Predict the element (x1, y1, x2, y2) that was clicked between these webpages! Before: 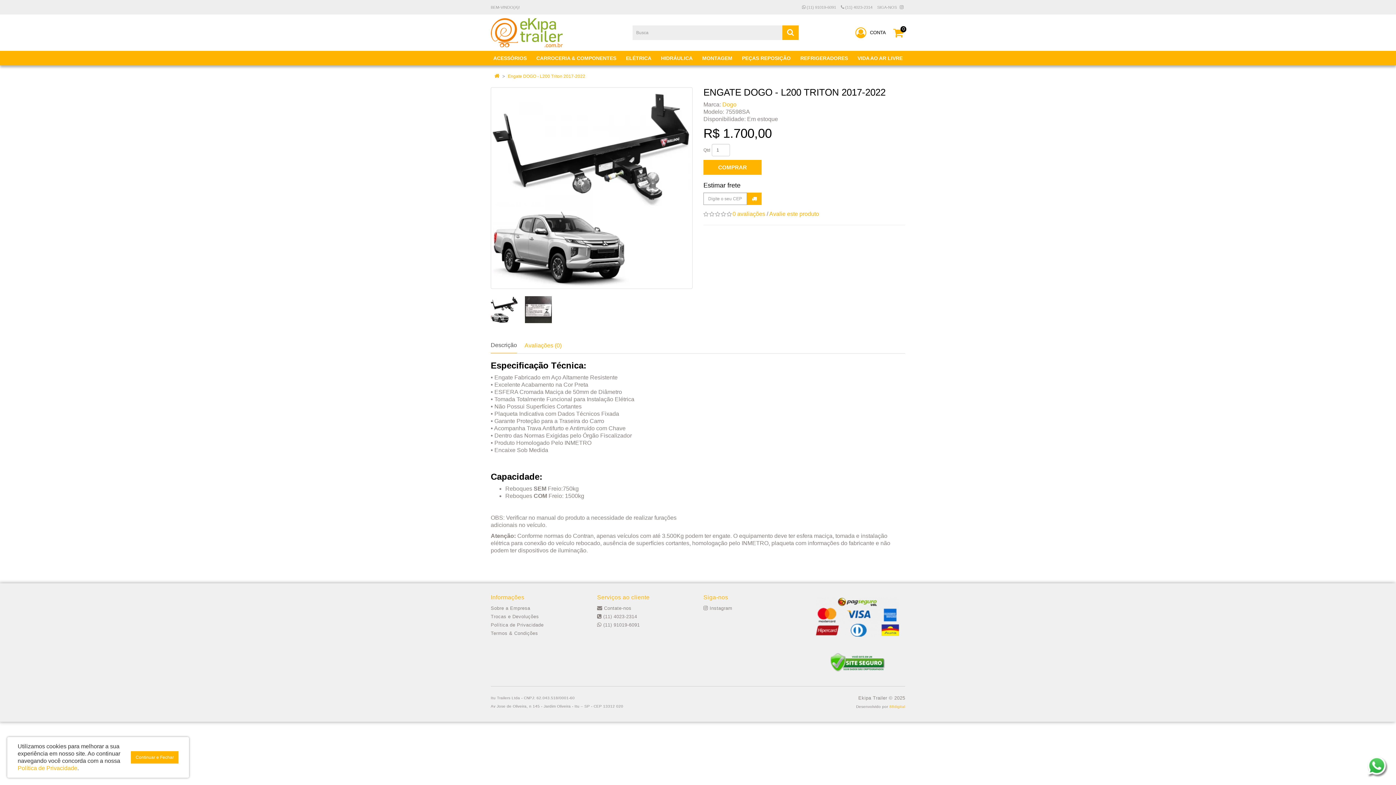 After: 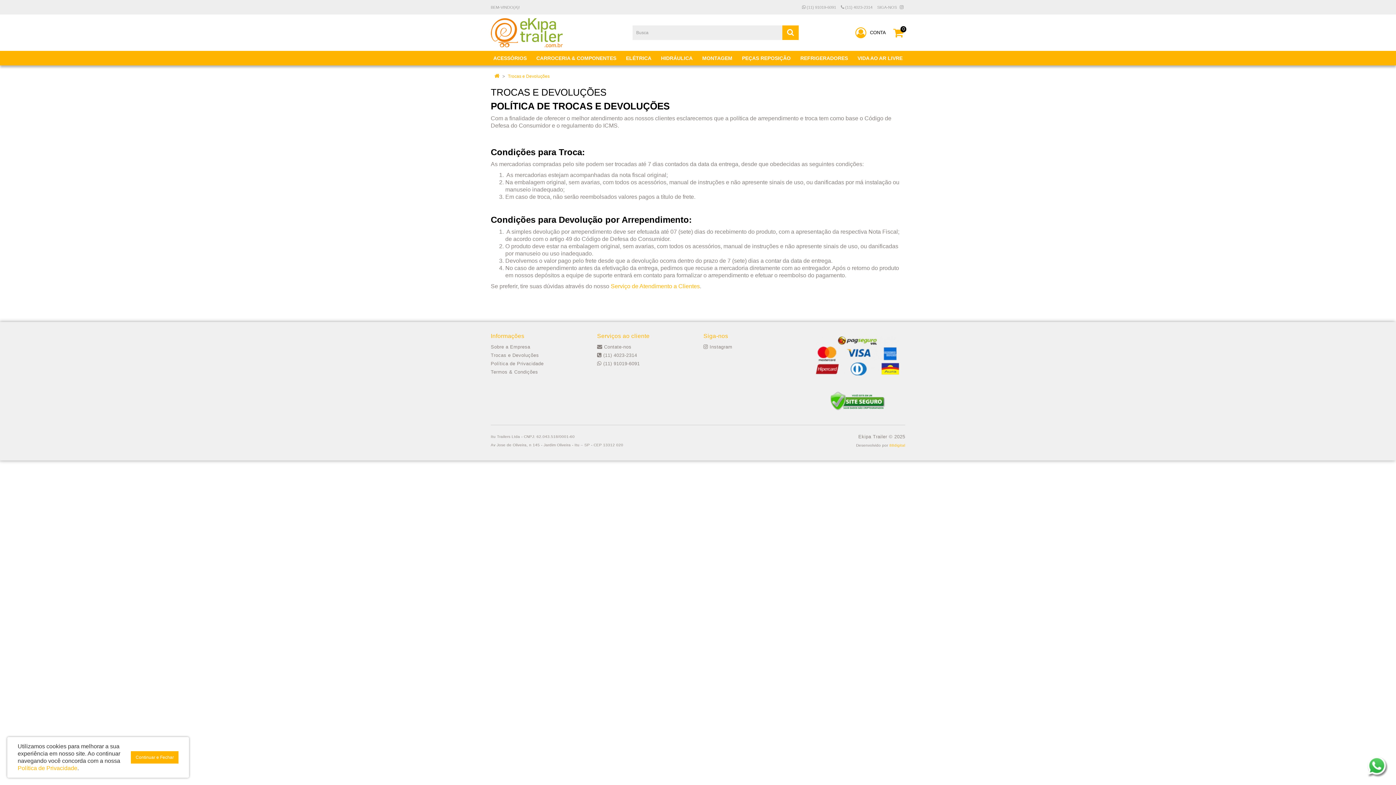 Action: label: Trocas e Devoluções bbox: (490, 614, 539, 619)